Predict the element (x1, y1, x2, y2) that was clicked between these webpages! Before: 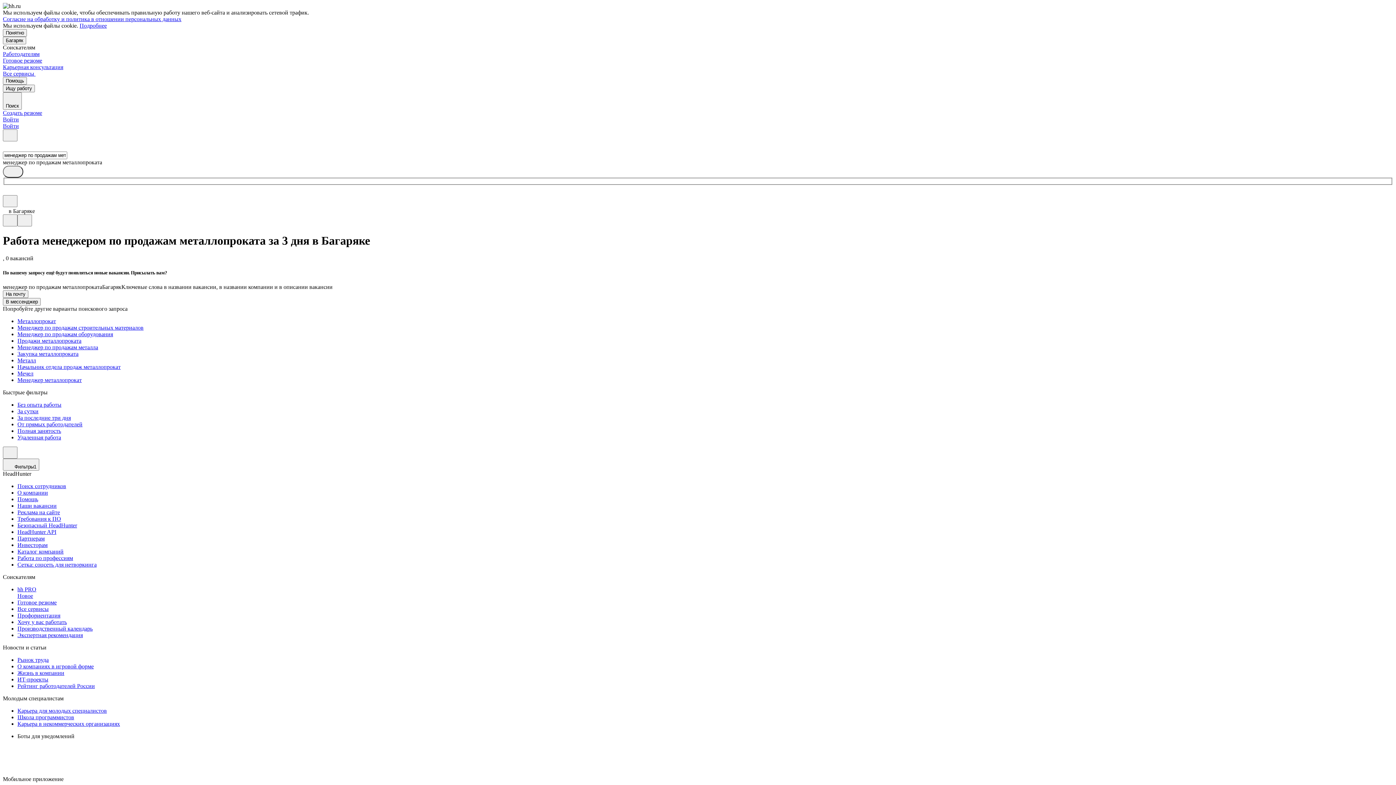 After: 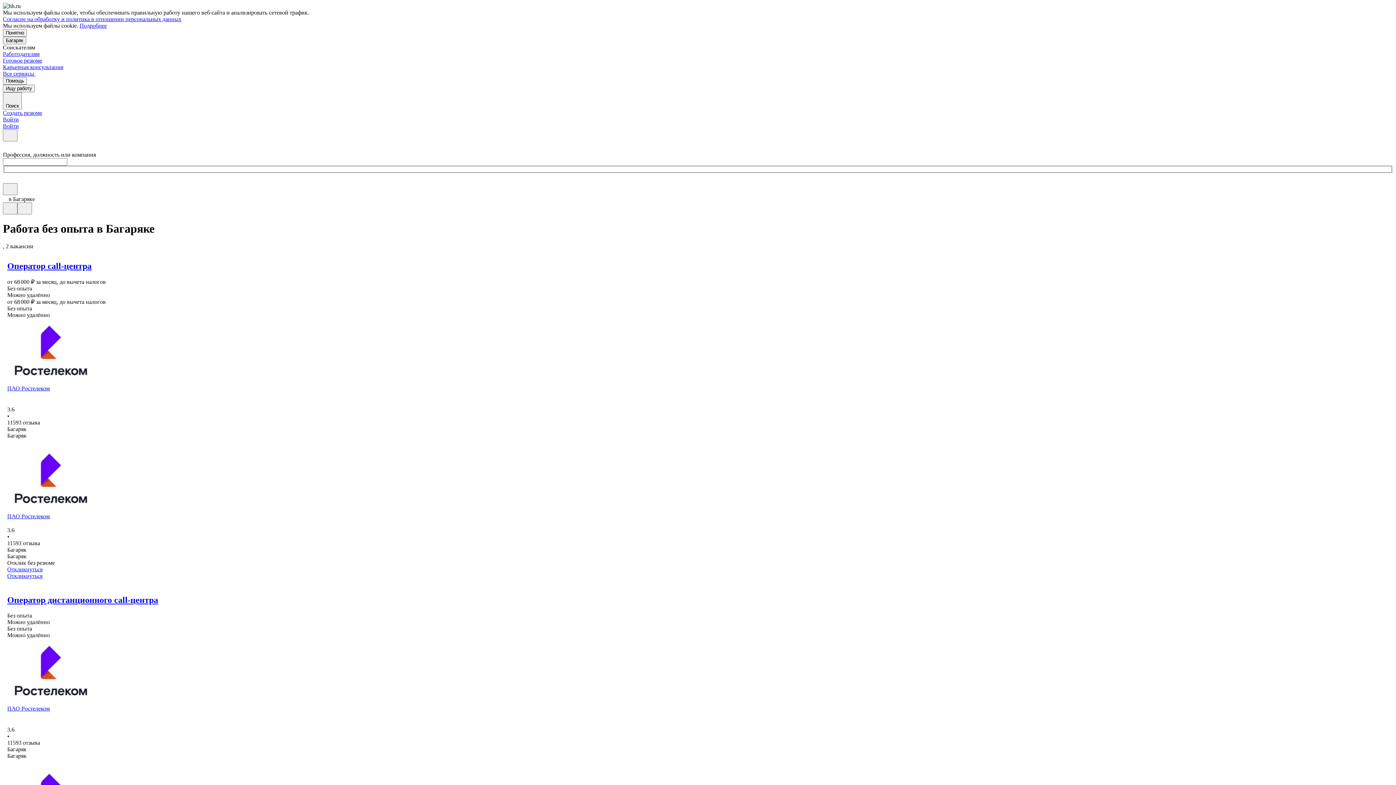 Action: label: Без опыта работы bbox: (17, 401, 1393, 408)